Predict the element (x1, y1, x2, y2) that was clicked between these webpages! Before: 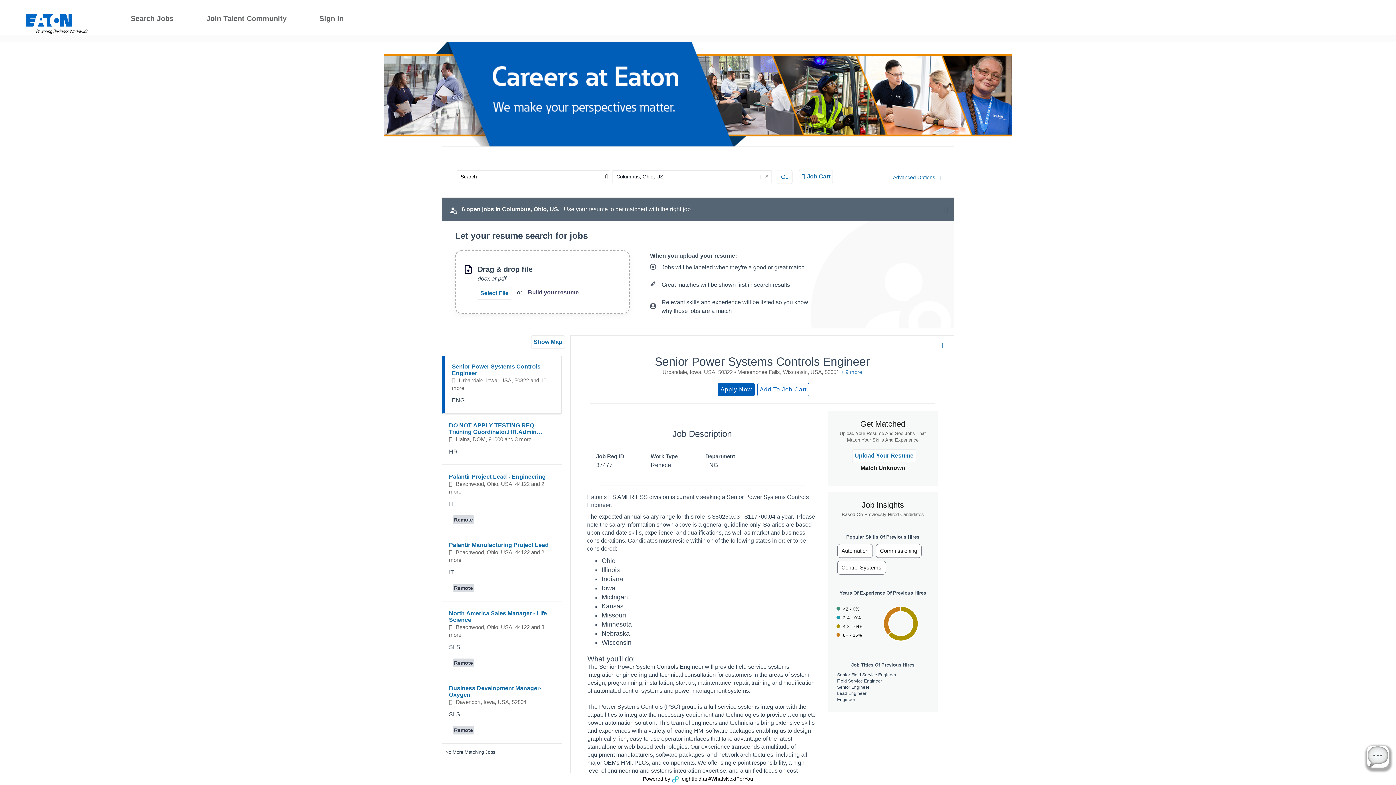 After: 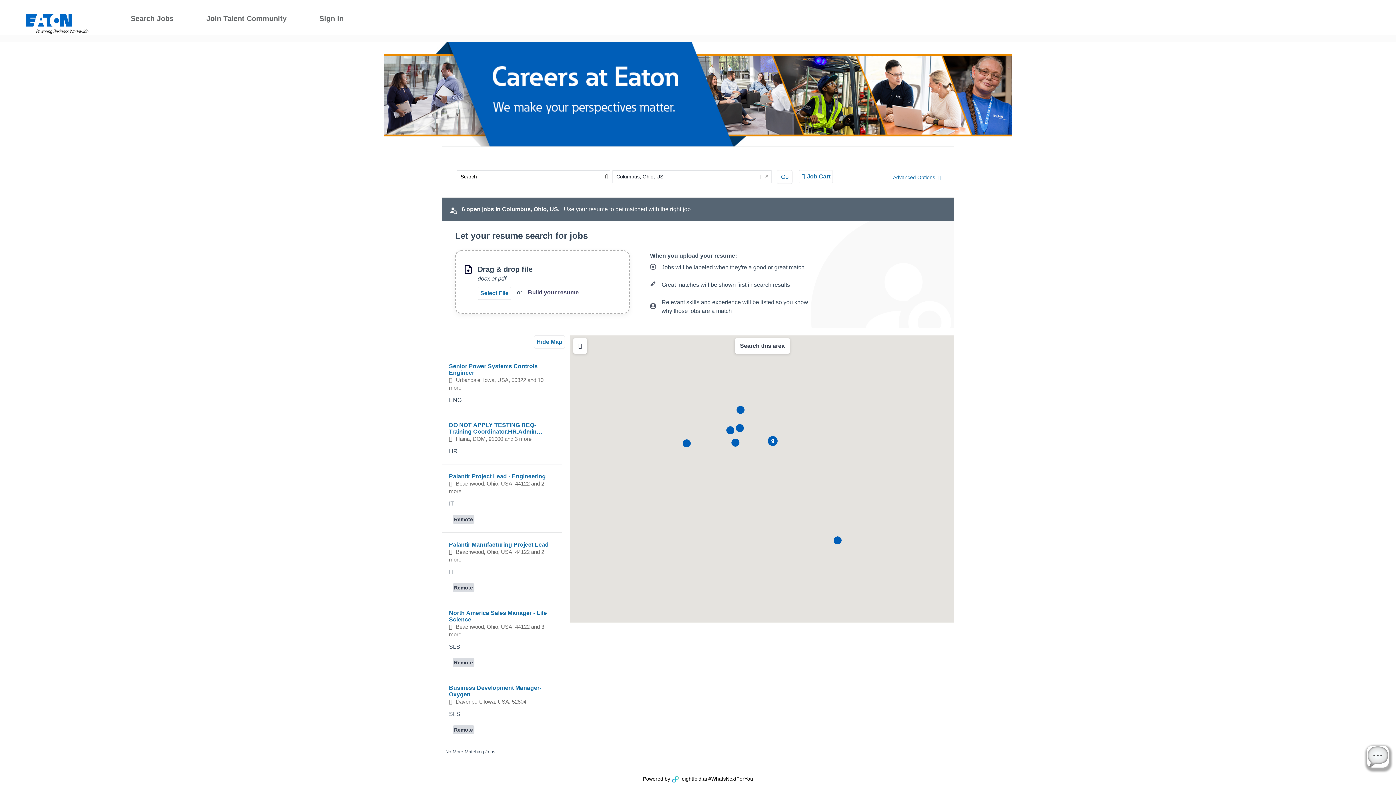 Action: label: Show Map bbox: (531, 335, 565, 348)